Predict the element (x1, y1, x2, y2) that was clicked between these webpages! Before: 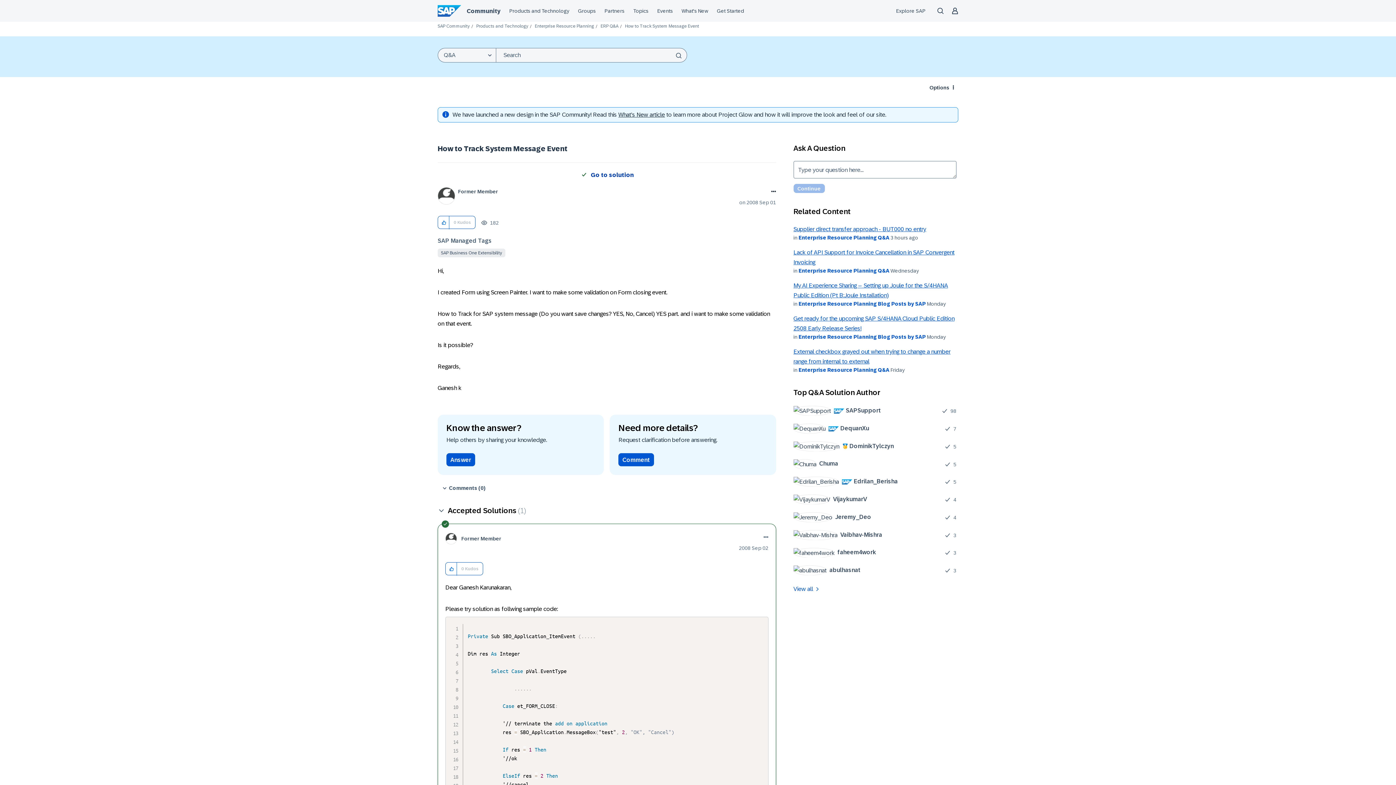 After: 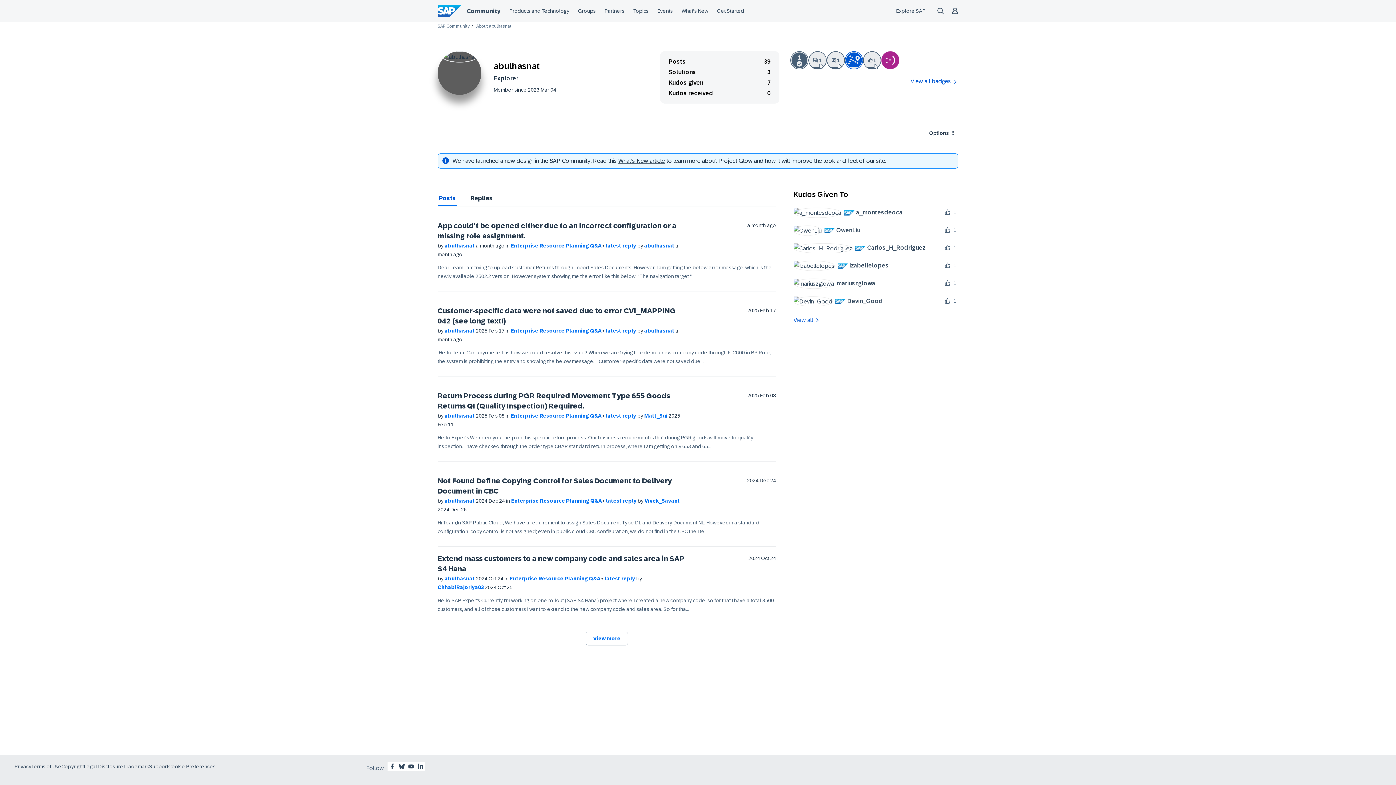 Action: bbox: (793, 565, 866, 575) label: 	
abulhasnat